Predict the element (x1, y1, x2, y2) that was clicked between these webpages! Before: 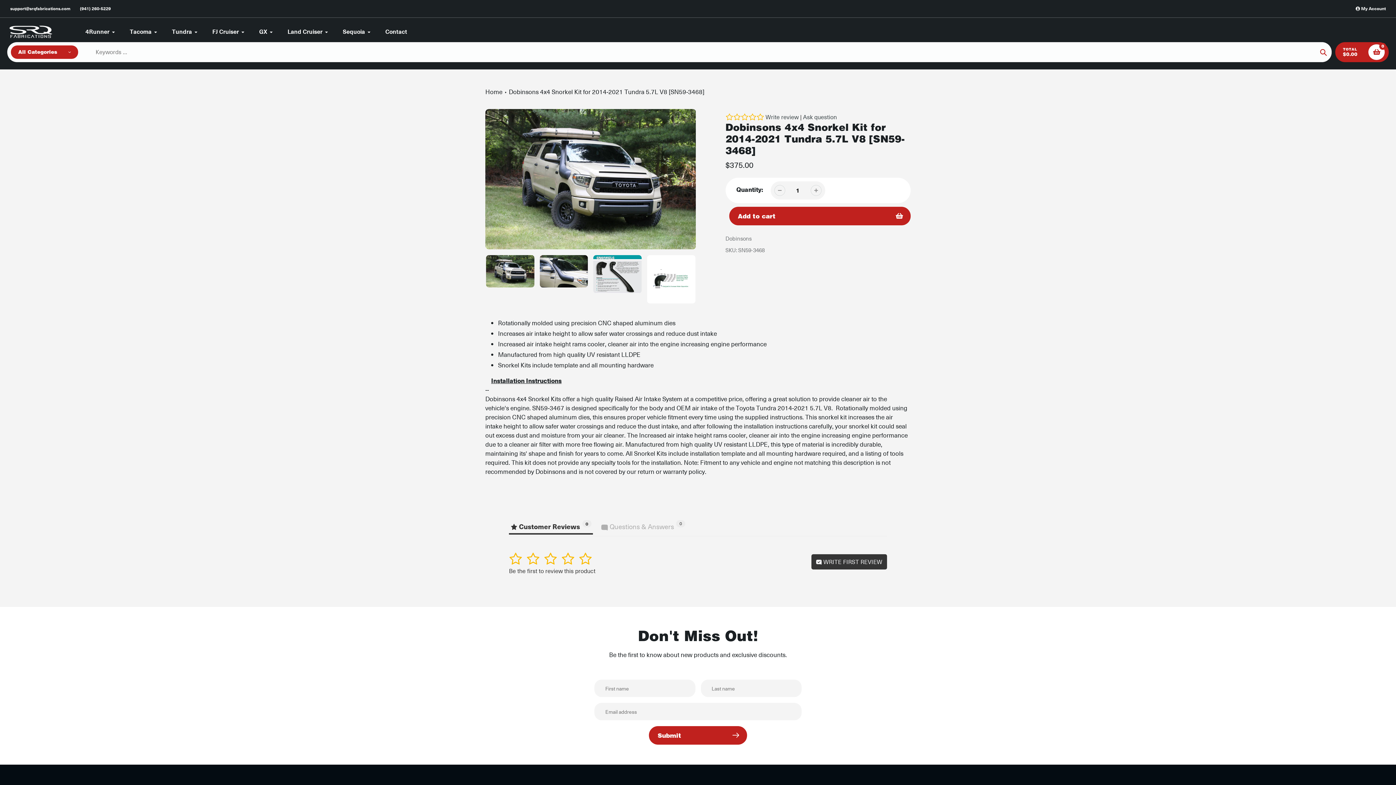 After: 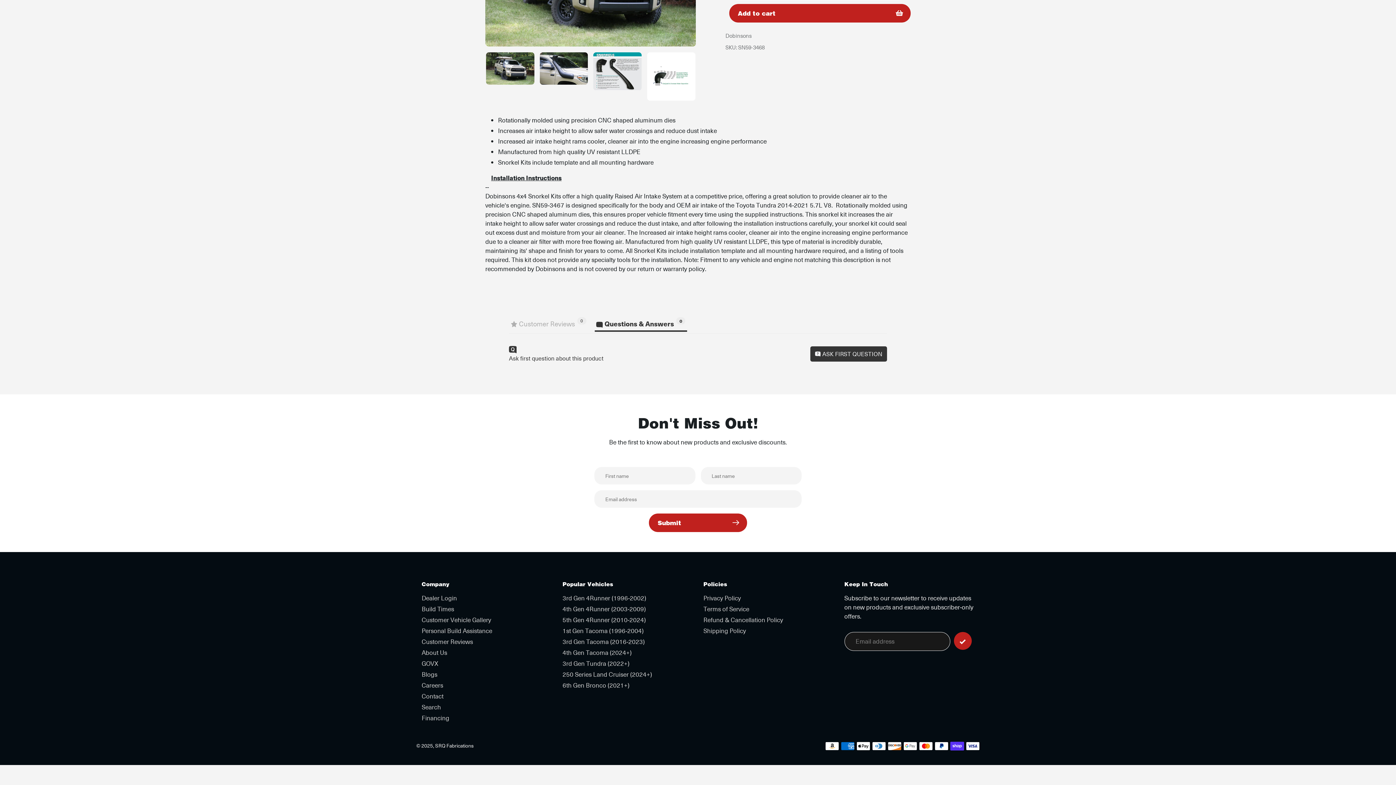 Action: label: Ask question bbox: (803, 113, 837, 121)